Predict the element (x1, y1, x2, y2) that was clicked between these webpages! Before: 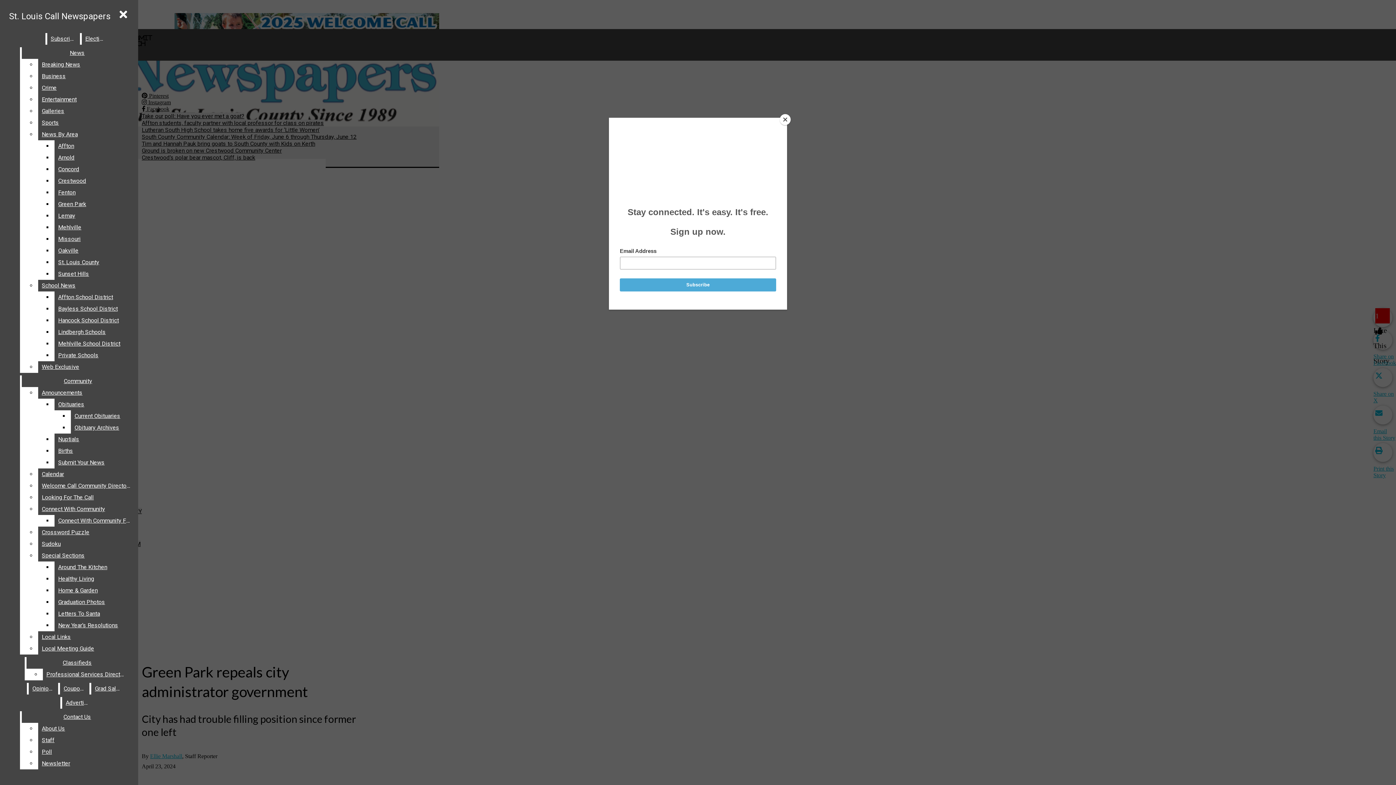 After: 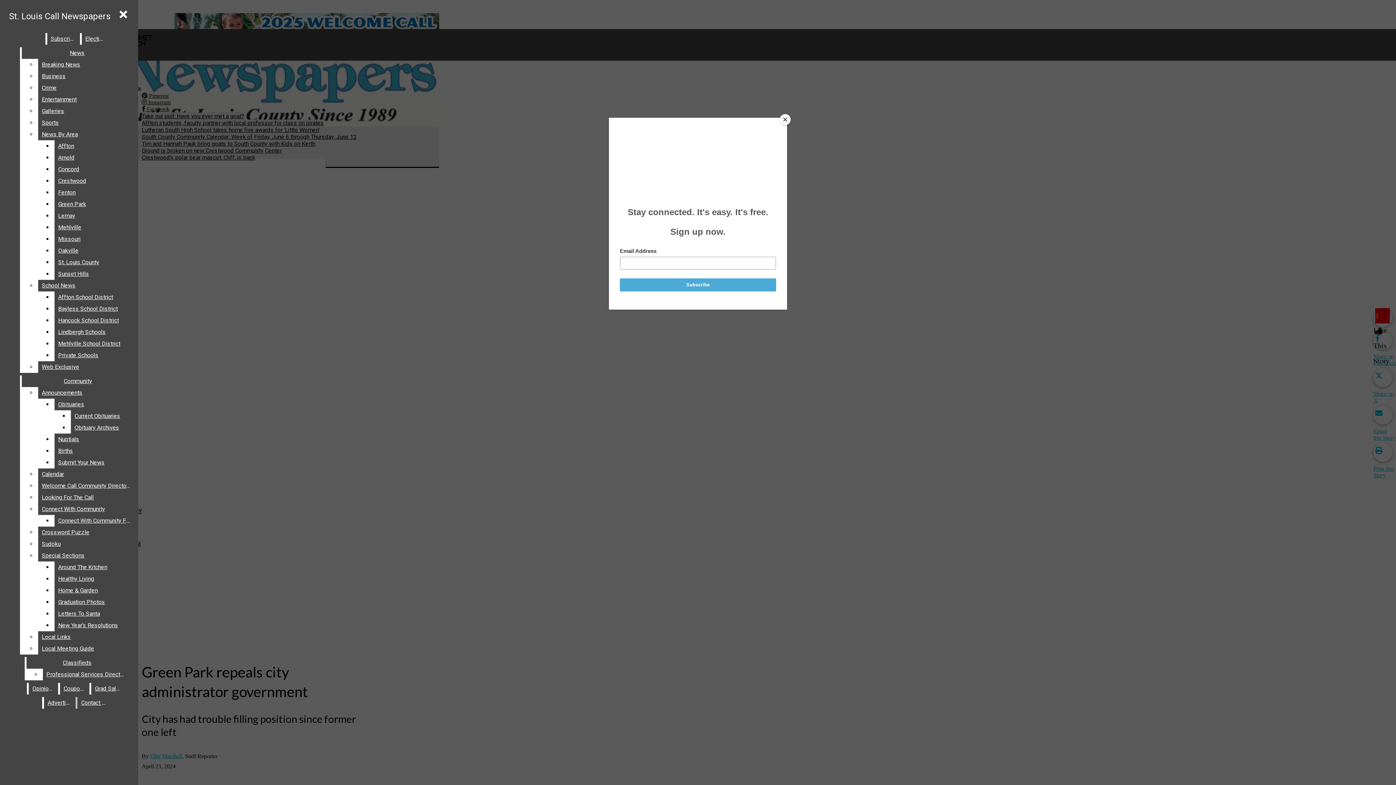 Action: bbox: (38, 723, 132, 734) label: About Us